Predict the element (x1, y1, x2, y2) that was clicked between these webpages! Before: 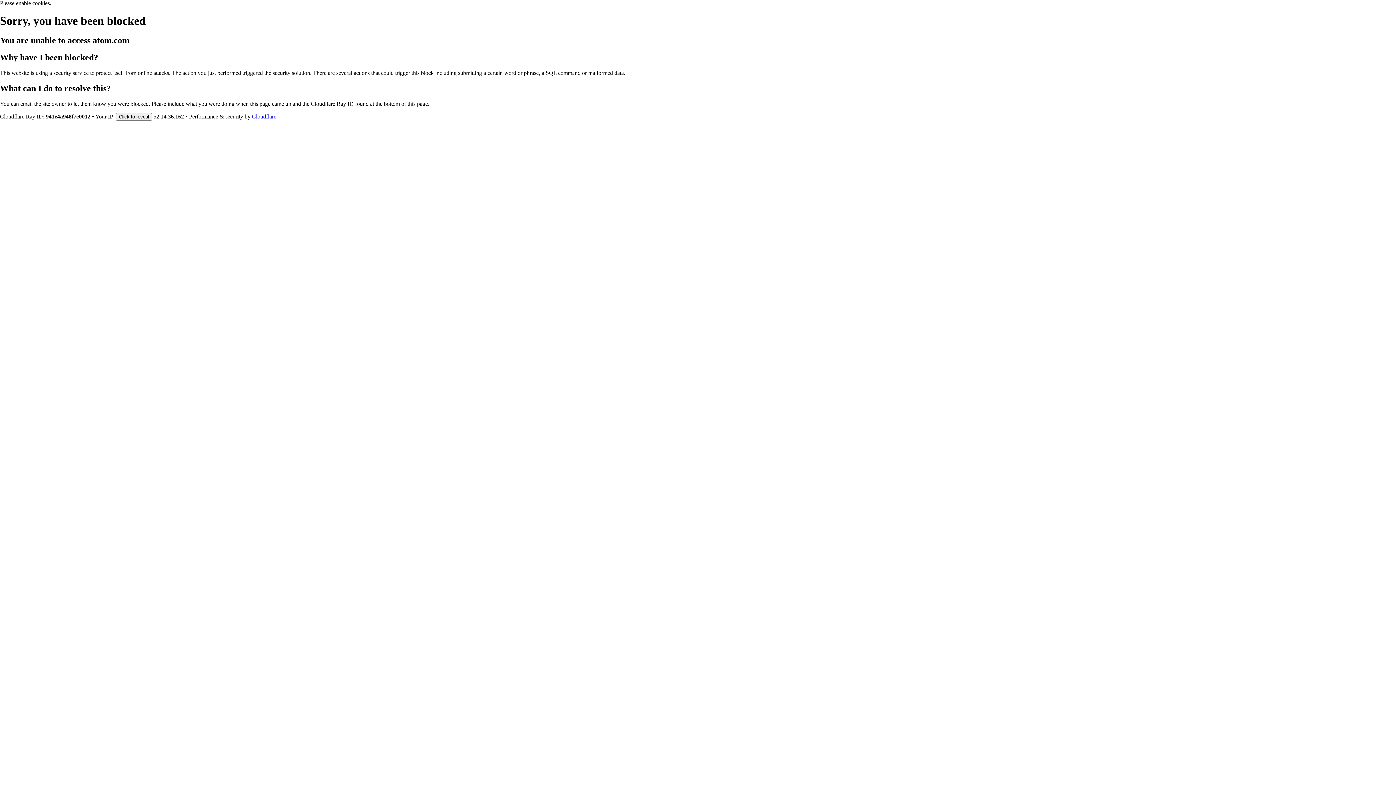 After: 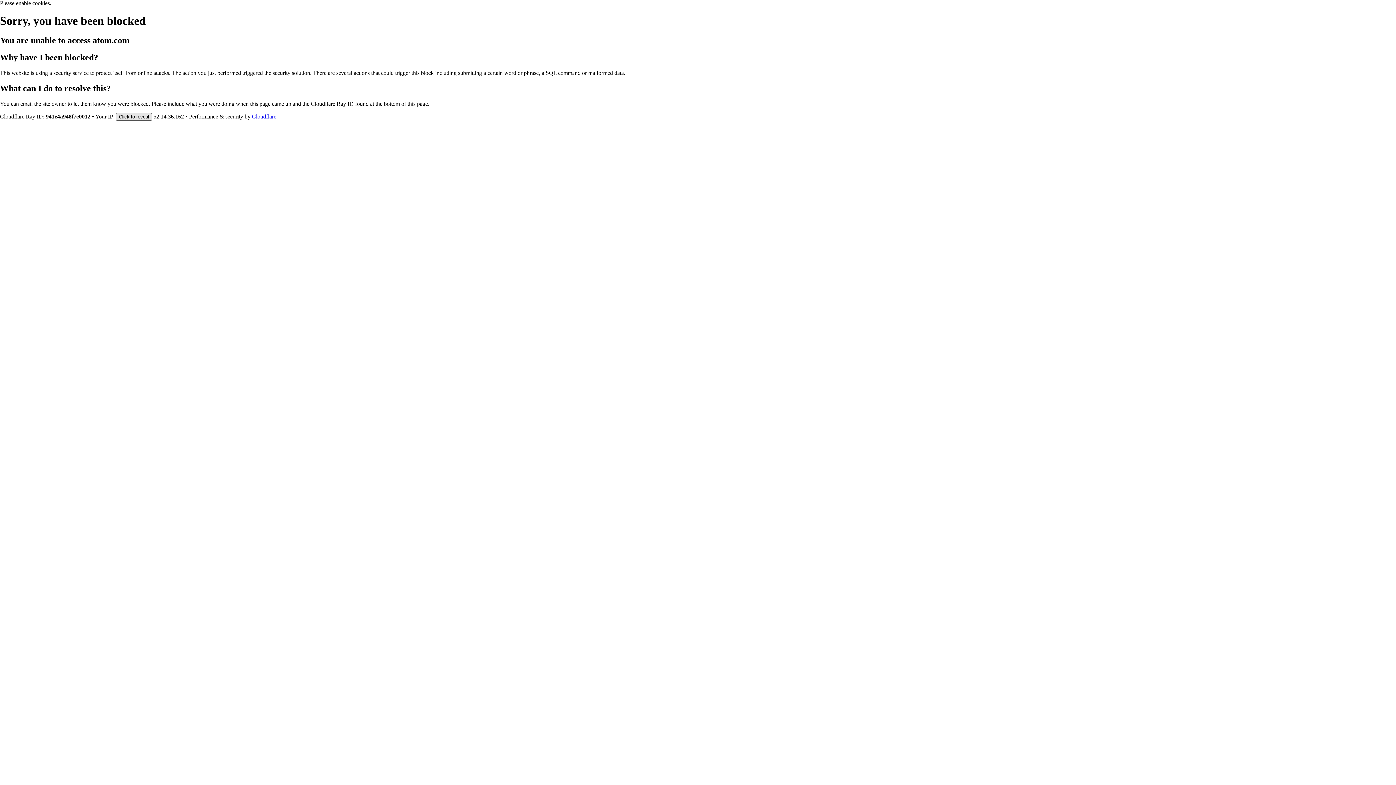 Action: bbox: (116, 112, 152, 120) label: Click to reveal